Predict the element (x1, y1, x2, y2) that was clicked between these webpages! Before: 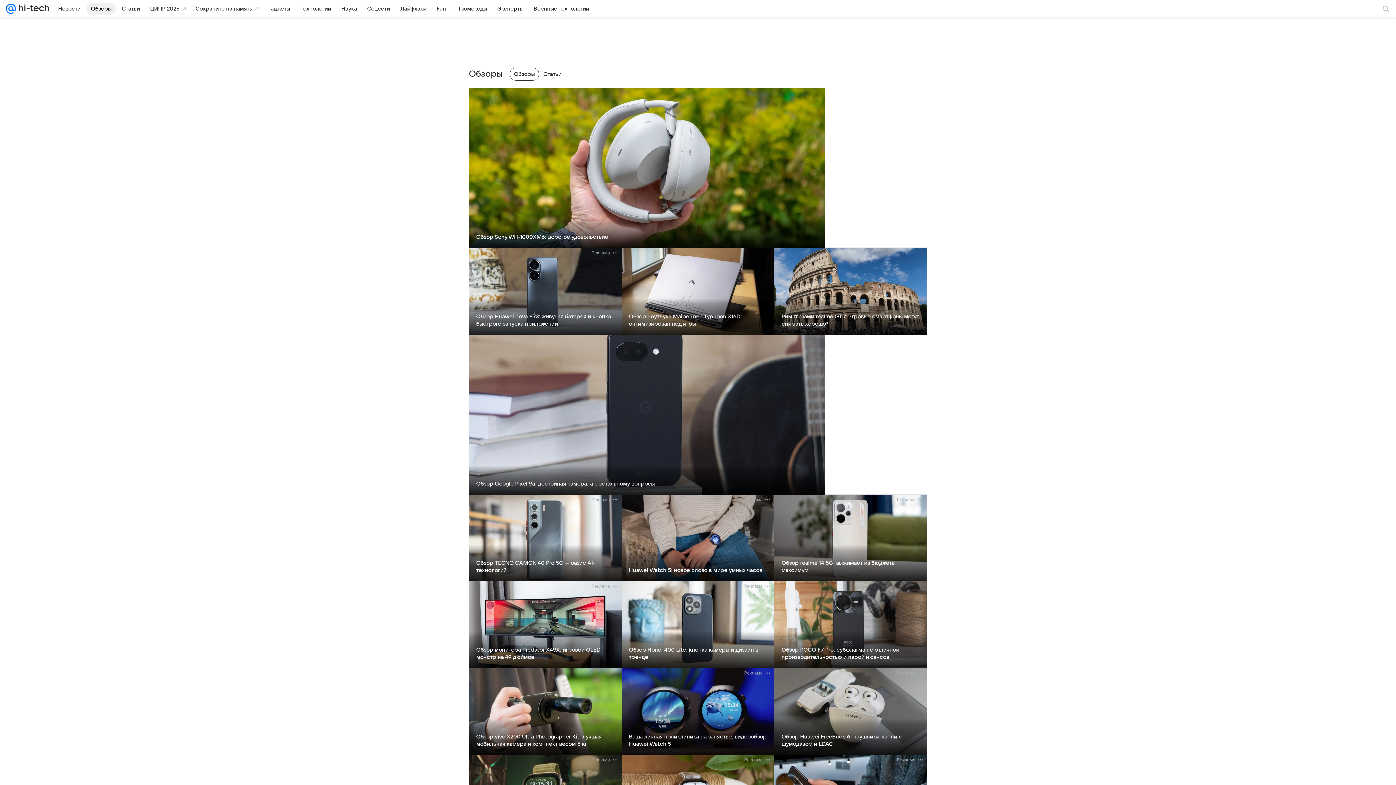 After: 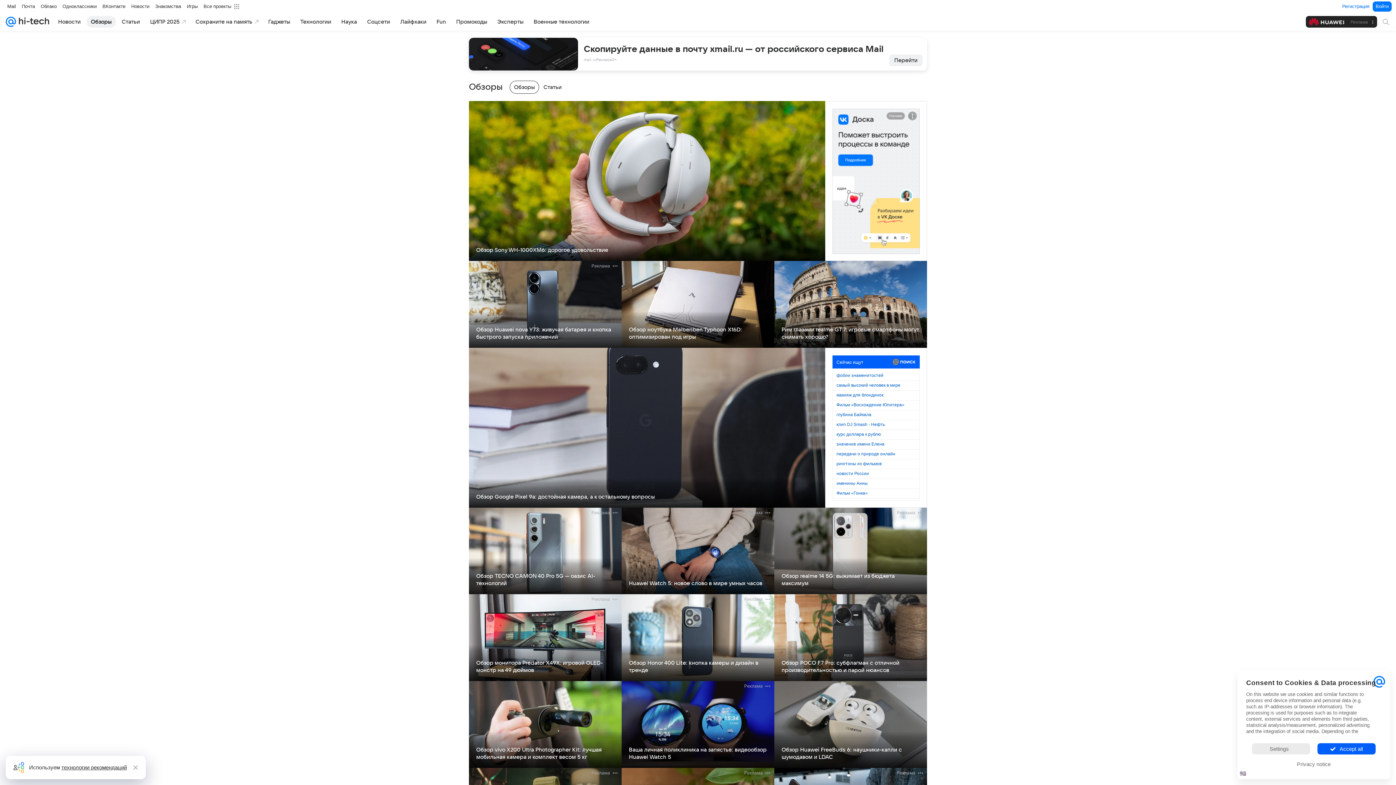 Action: label: Обзоры bbox: (86, 2, 116, 14)